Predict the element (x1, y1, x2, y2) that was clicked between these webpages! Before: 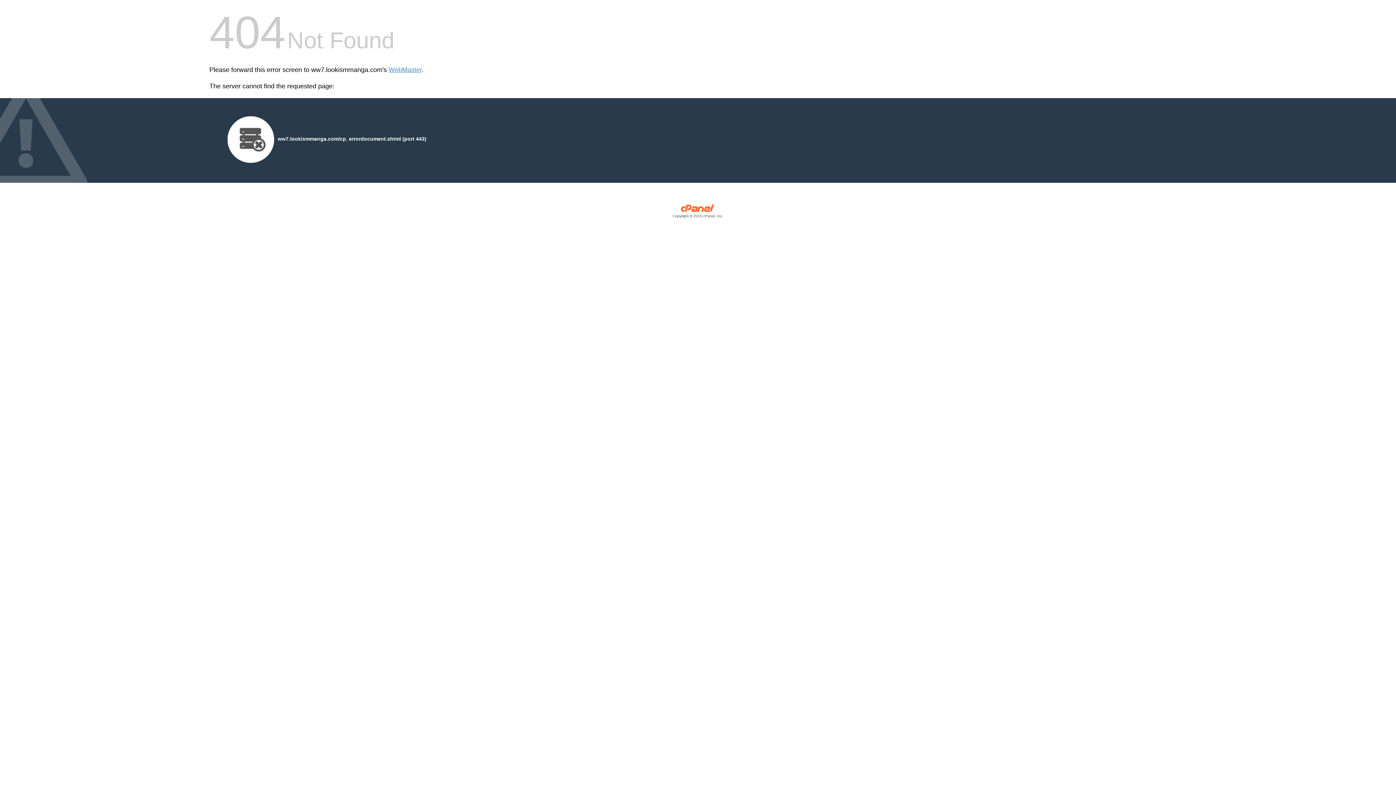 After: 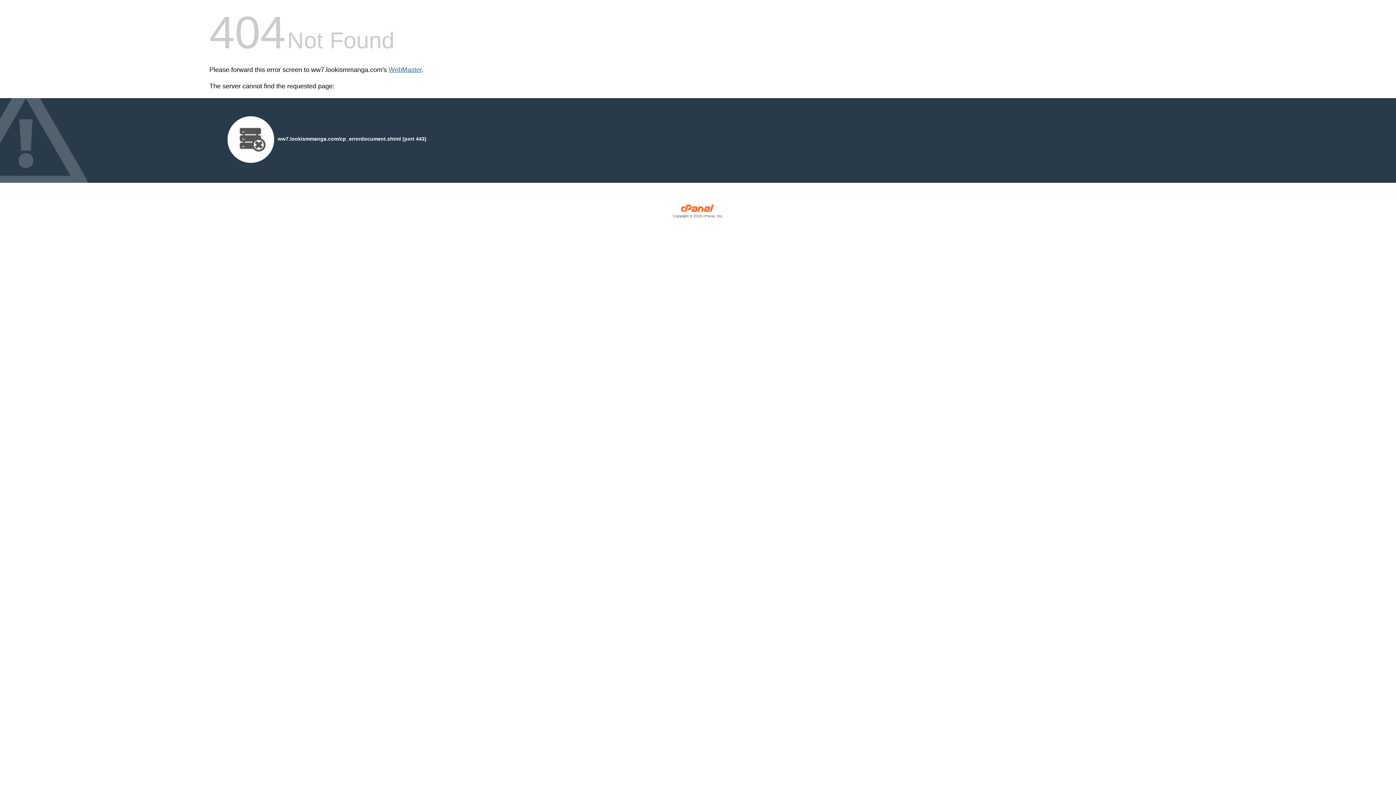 Action: label: WebMaster bbox: (388, 66, 421, 73)